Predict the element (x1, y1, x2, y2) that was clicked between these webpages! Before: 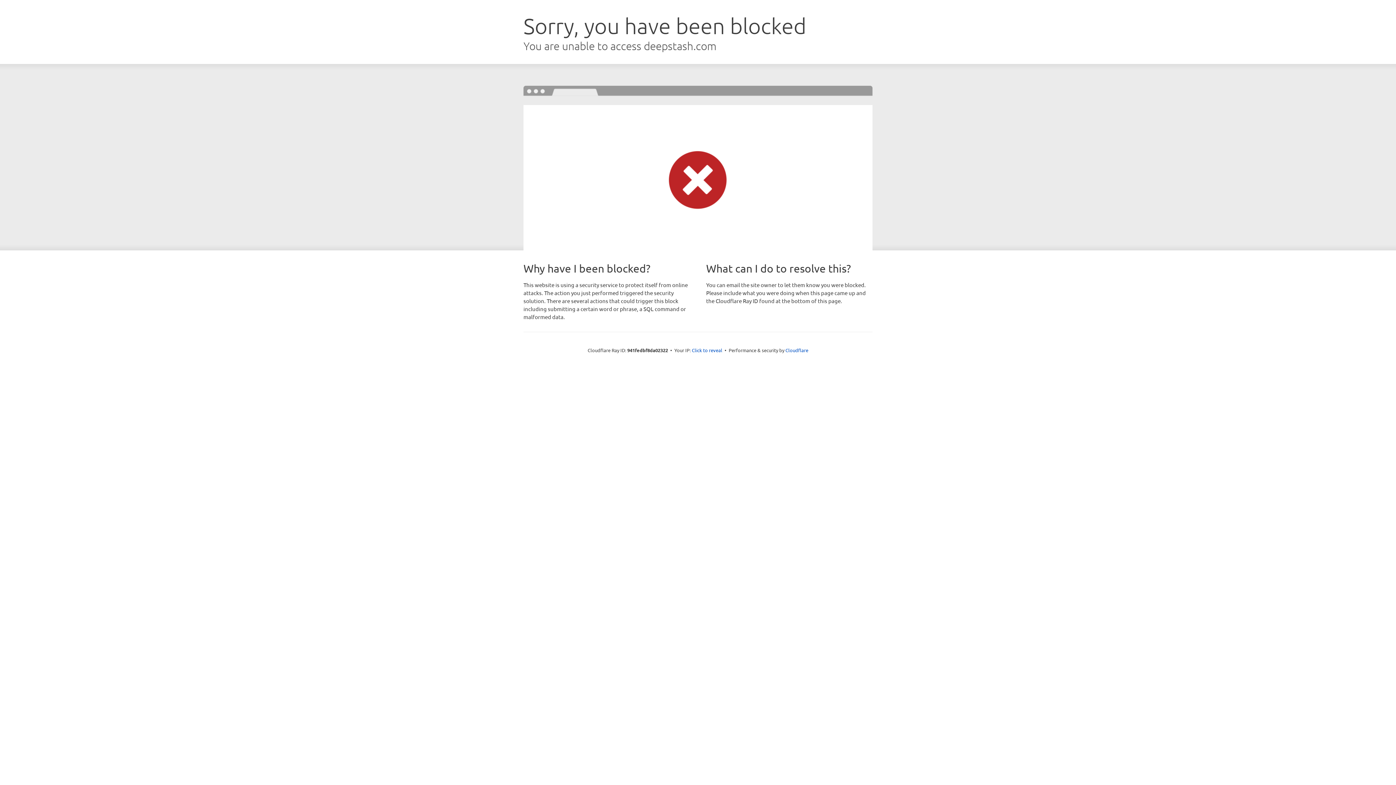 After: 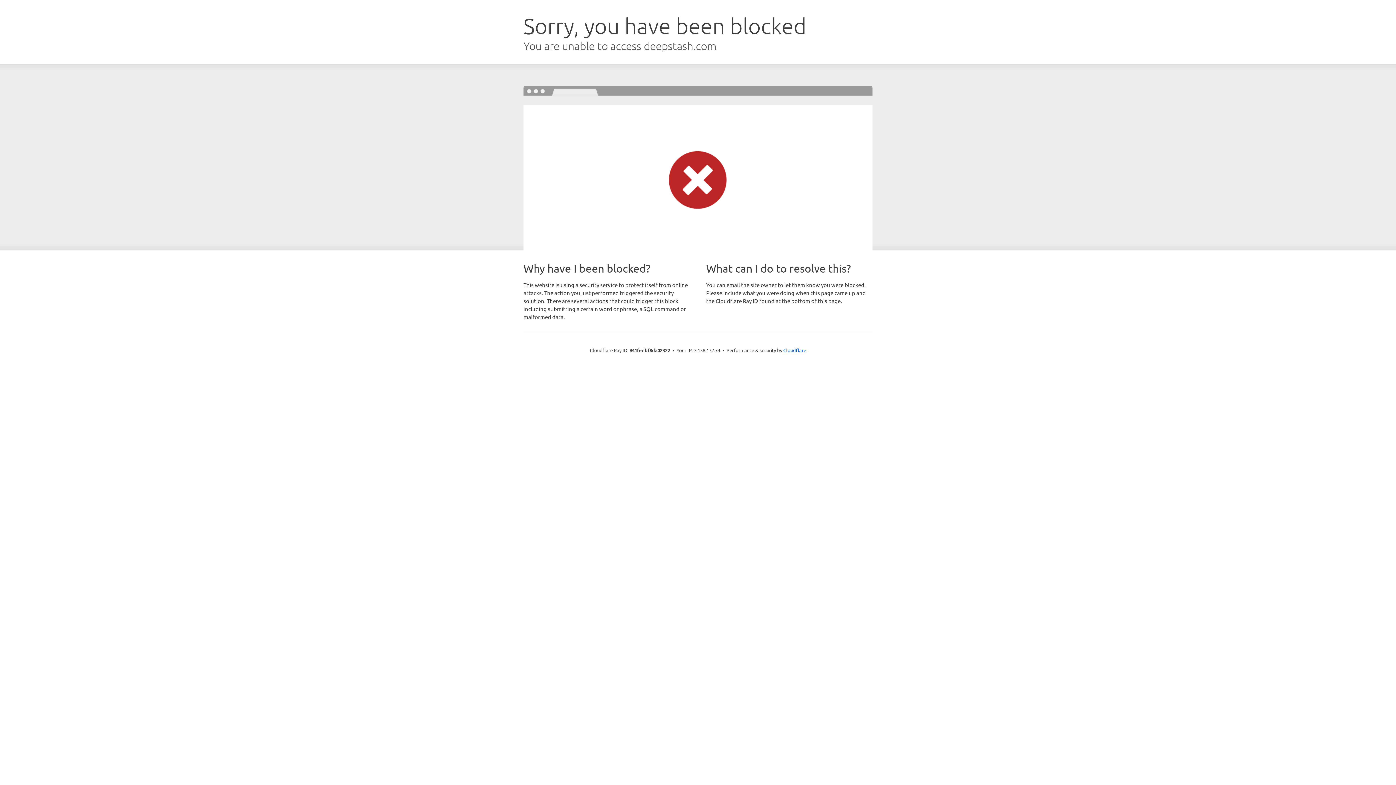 Action: bbox: (692, 346, 722, 353) label: Click to reveal